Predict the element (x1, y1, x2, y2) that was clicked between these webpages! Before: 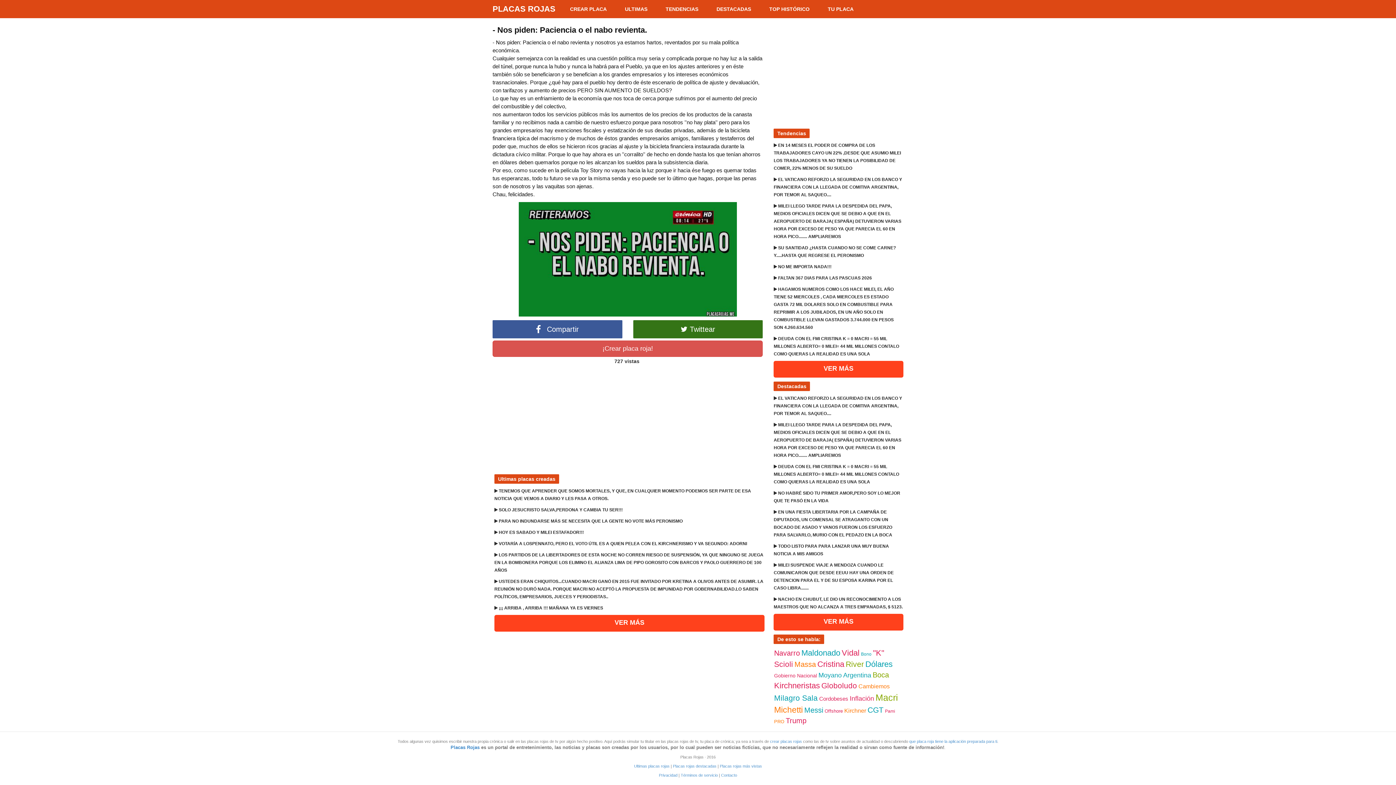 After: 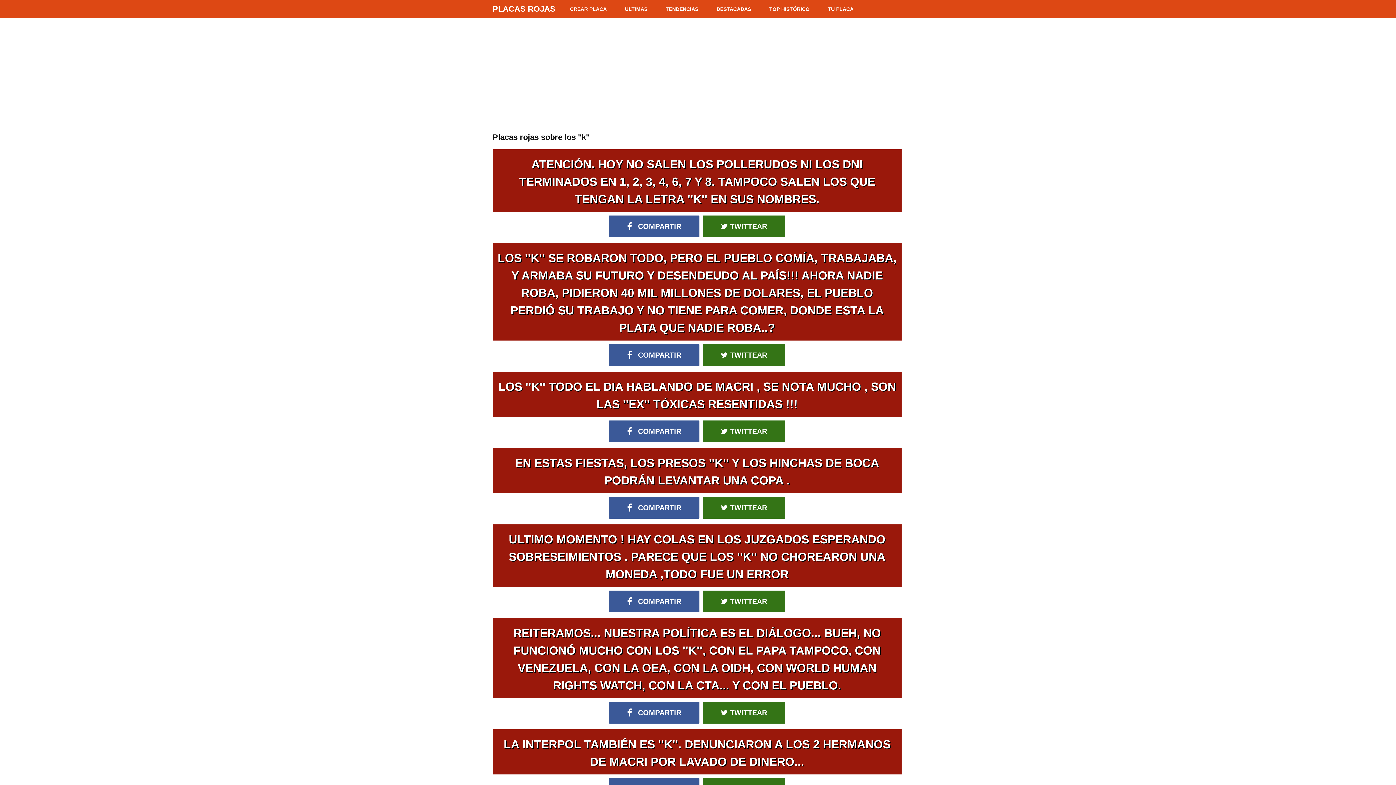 Action: bbox: (873, 648, 884, 657) label: ''K''